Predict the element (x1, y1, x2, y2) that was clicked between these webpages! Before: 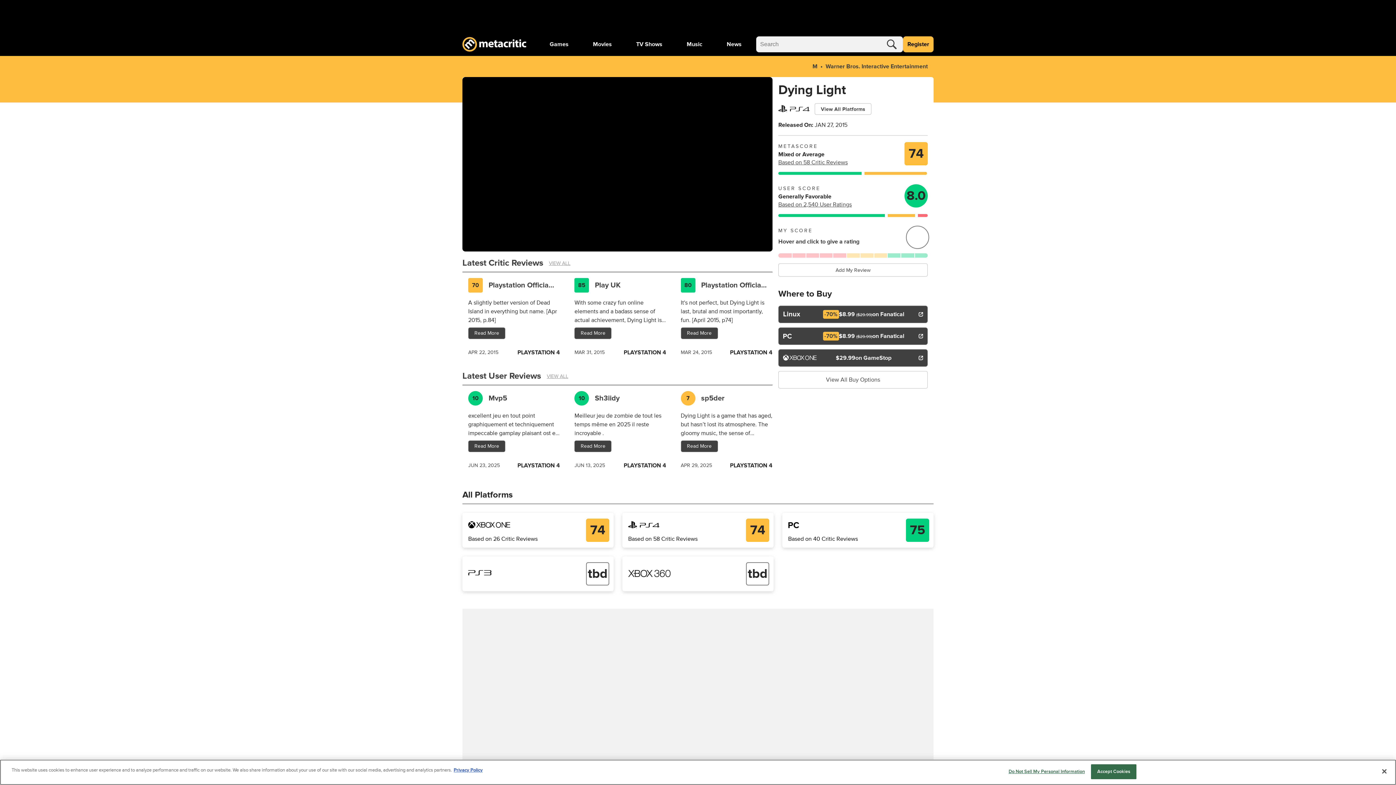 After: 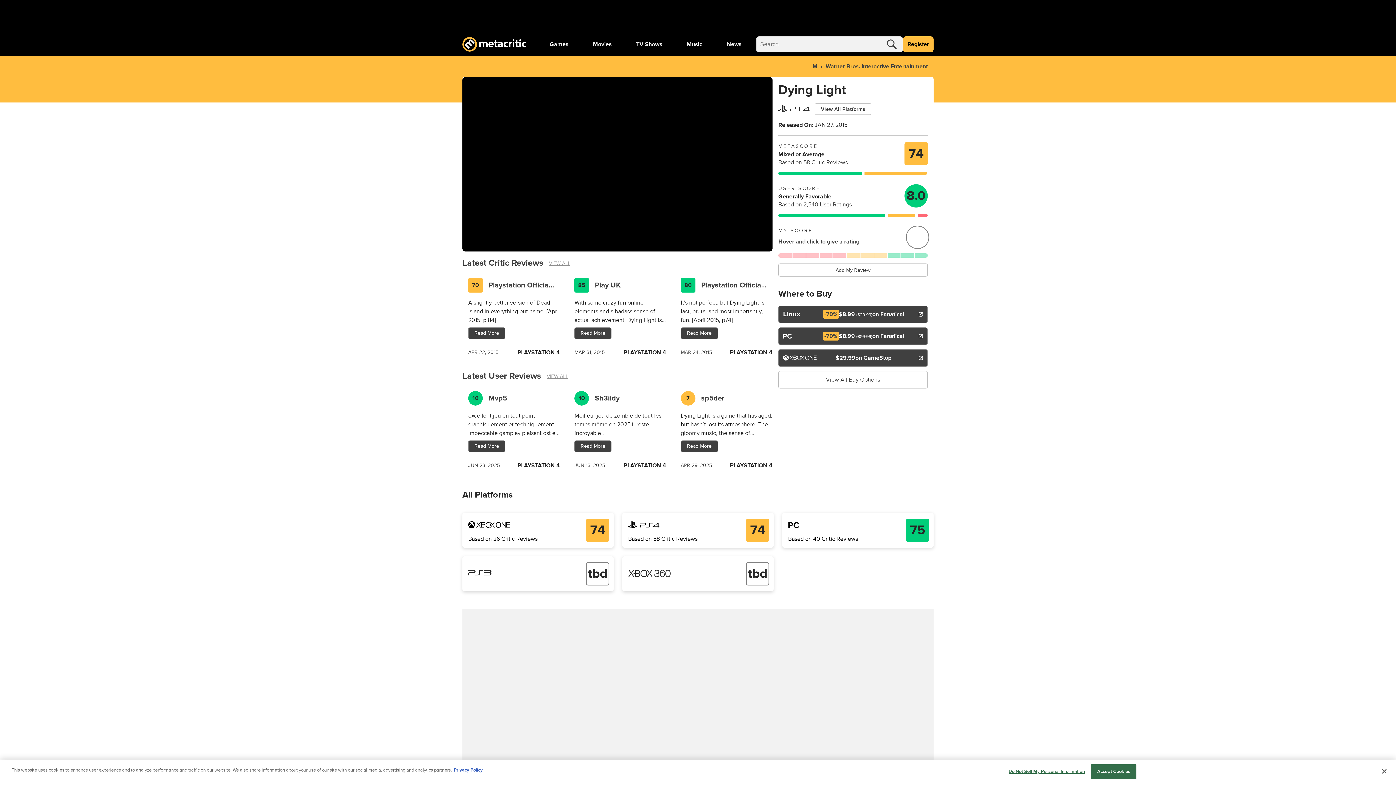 Action: bbox: (468, 391, 482, 405) label: 10